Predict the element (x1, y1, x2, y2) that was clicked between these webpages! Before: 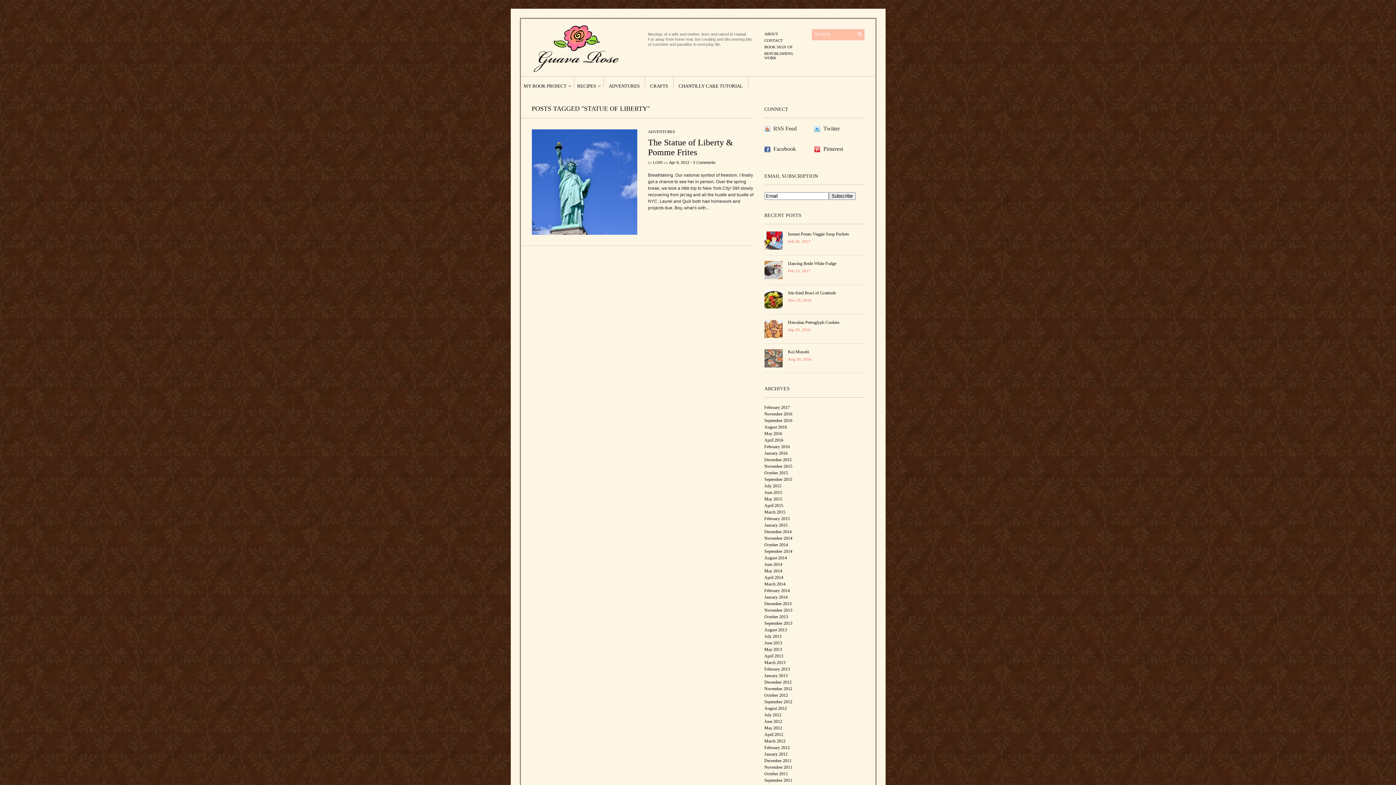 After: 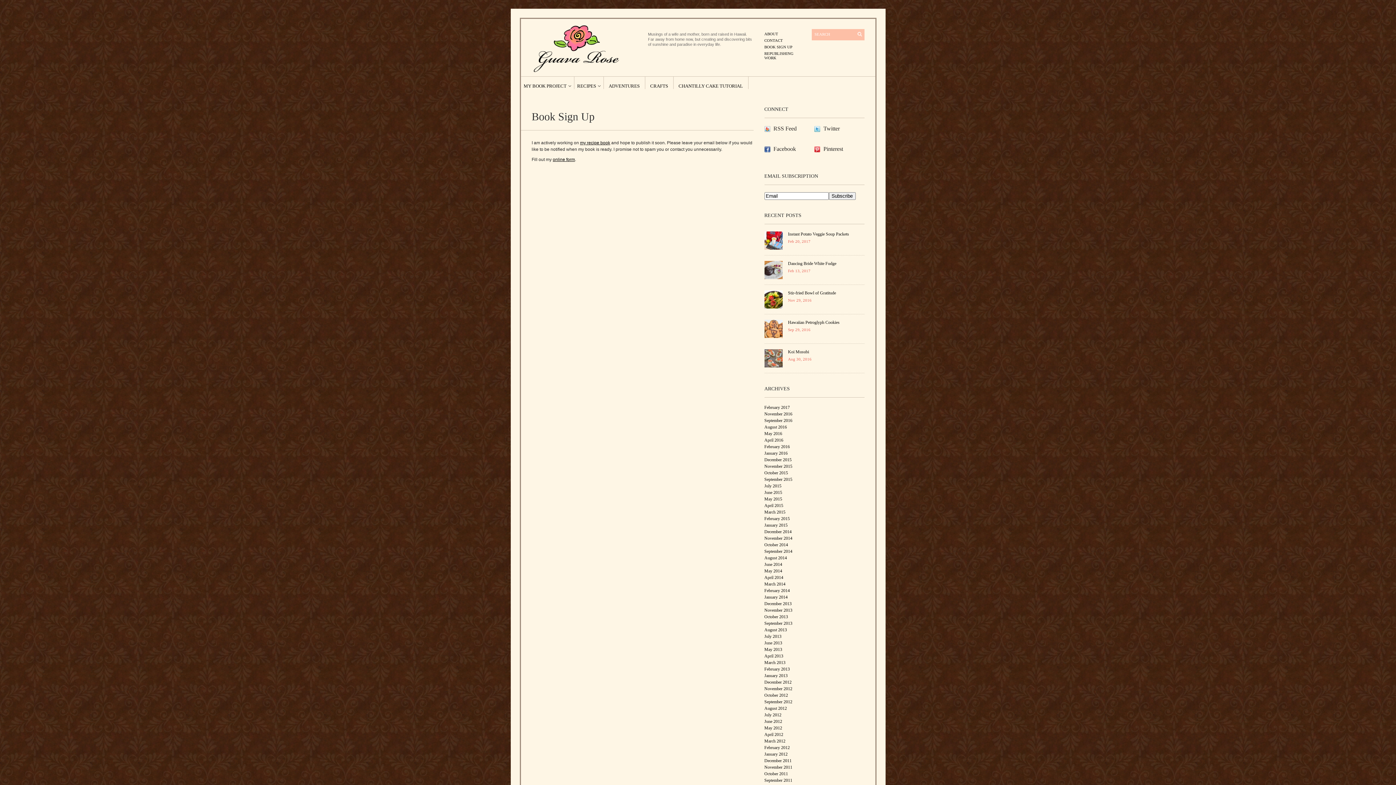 Action: bbox: (764, 44, 792, 49) label: BOOK SIGN UP